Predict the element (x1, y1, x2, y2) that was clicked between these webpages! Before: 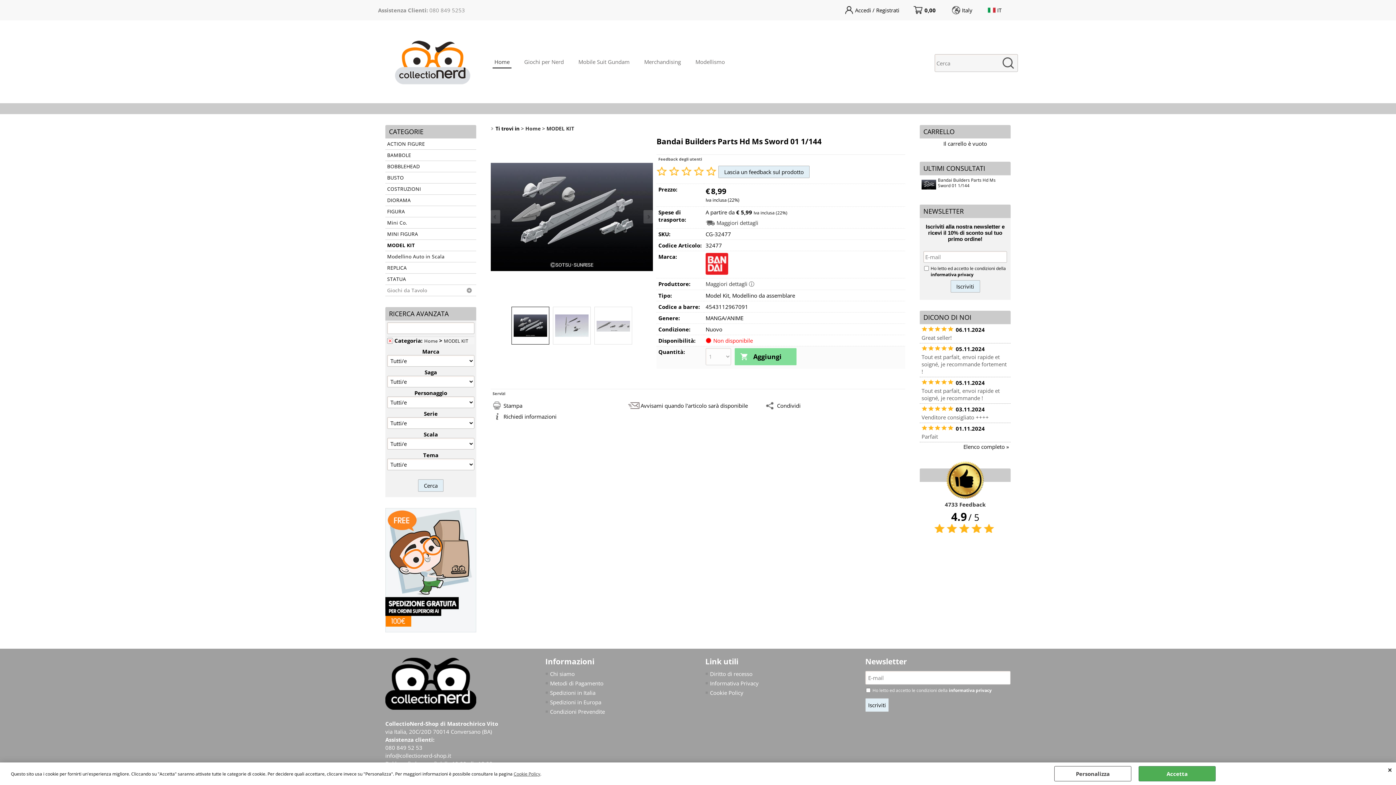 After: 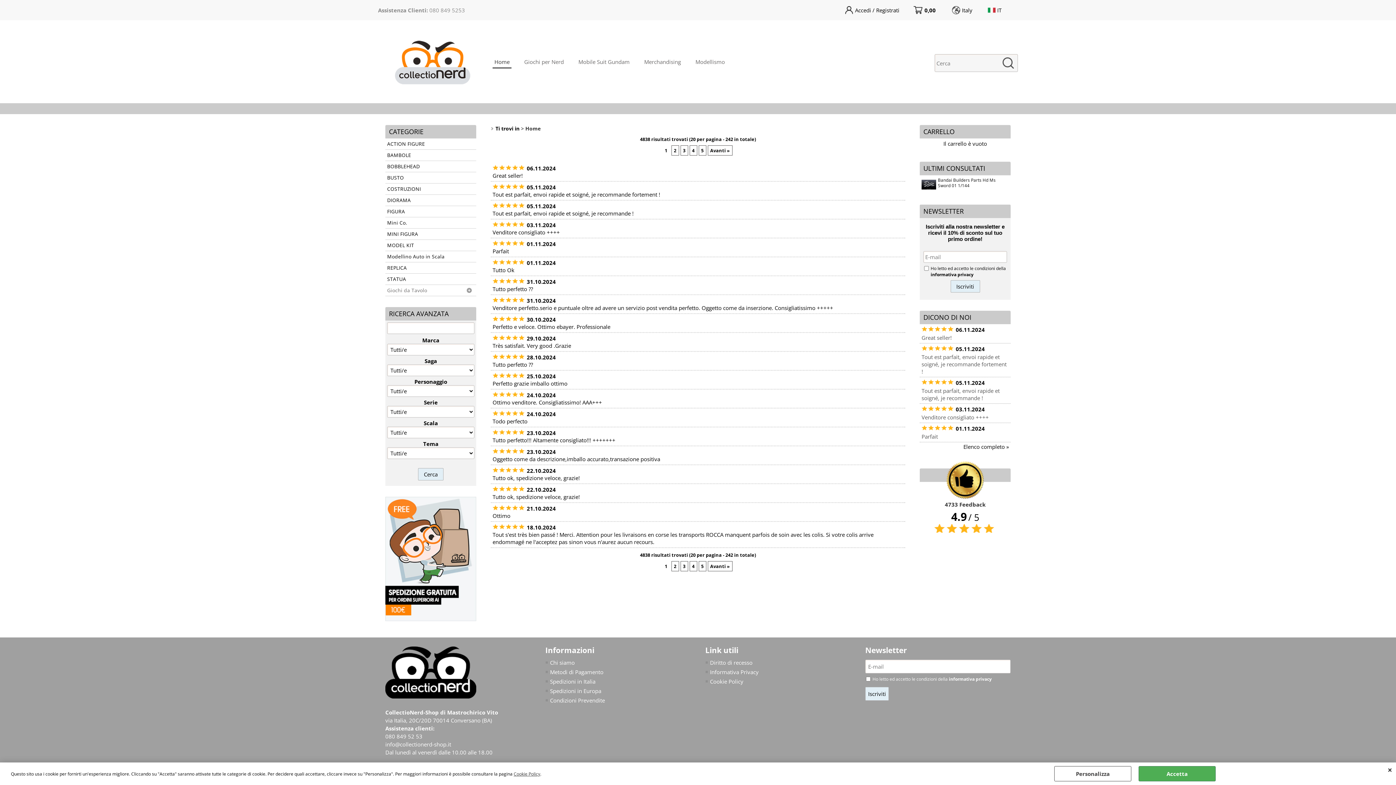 Action: bbox: (920, 442, 1010, 450) label: Elenco completo »